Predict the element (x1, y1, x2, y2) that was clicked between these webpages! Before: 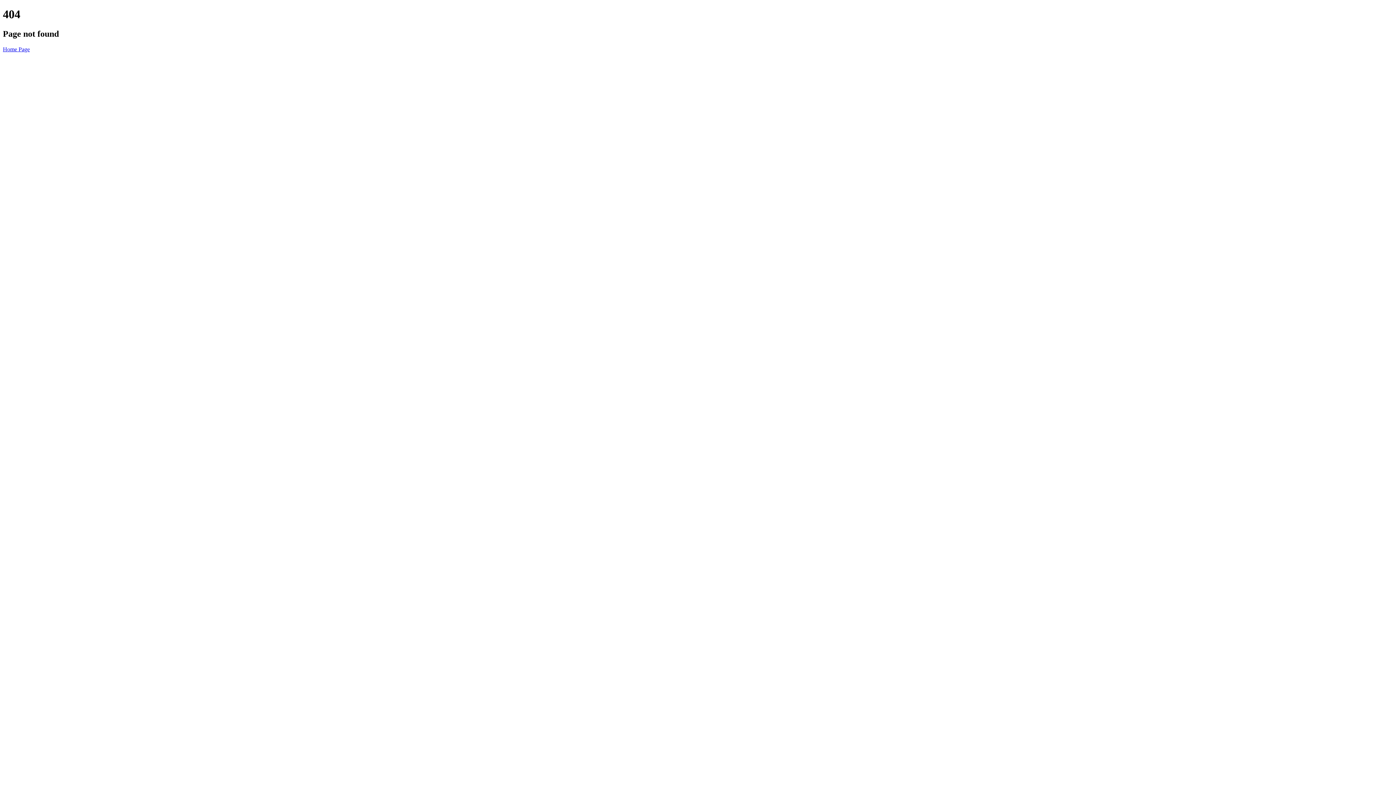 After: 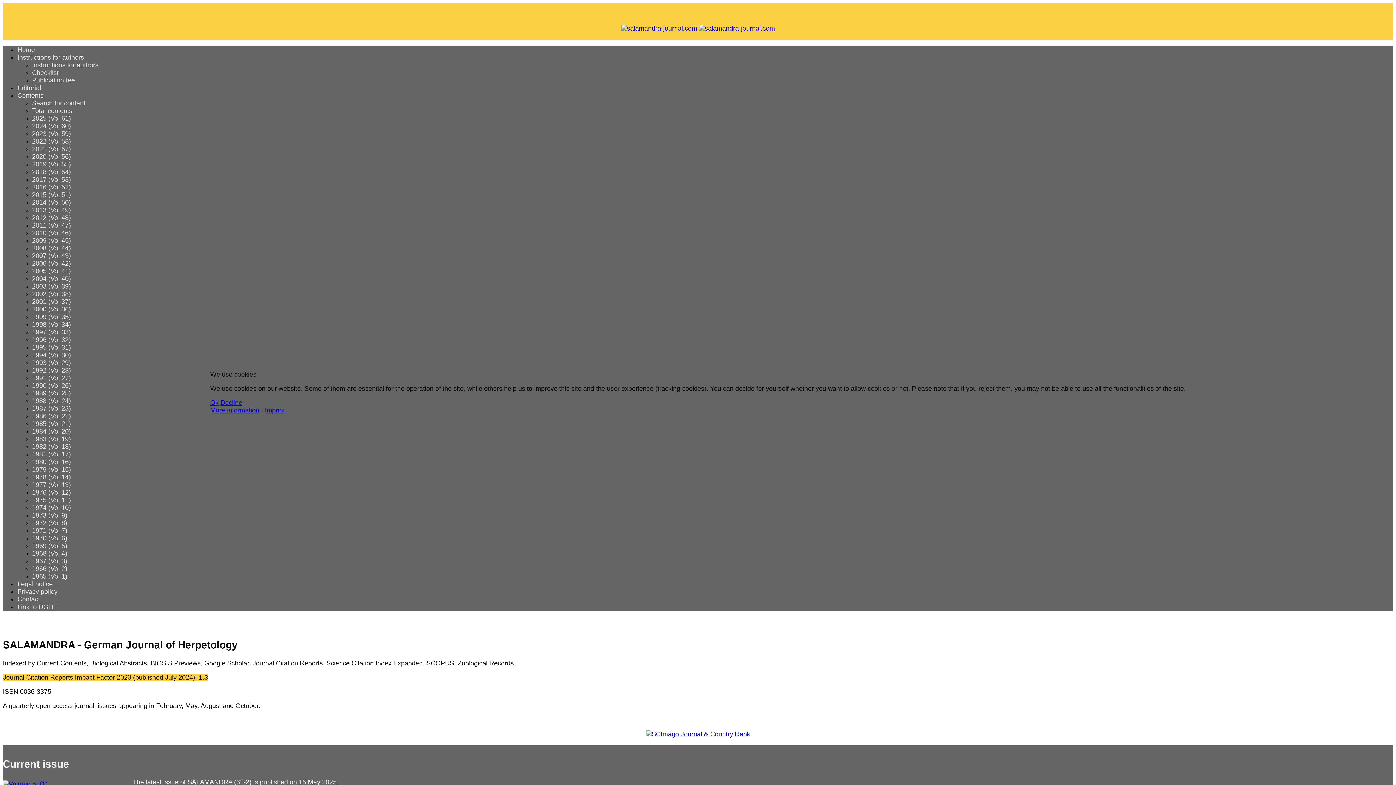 Action: bbox: (2, 46, 29, 52) label: Home Page